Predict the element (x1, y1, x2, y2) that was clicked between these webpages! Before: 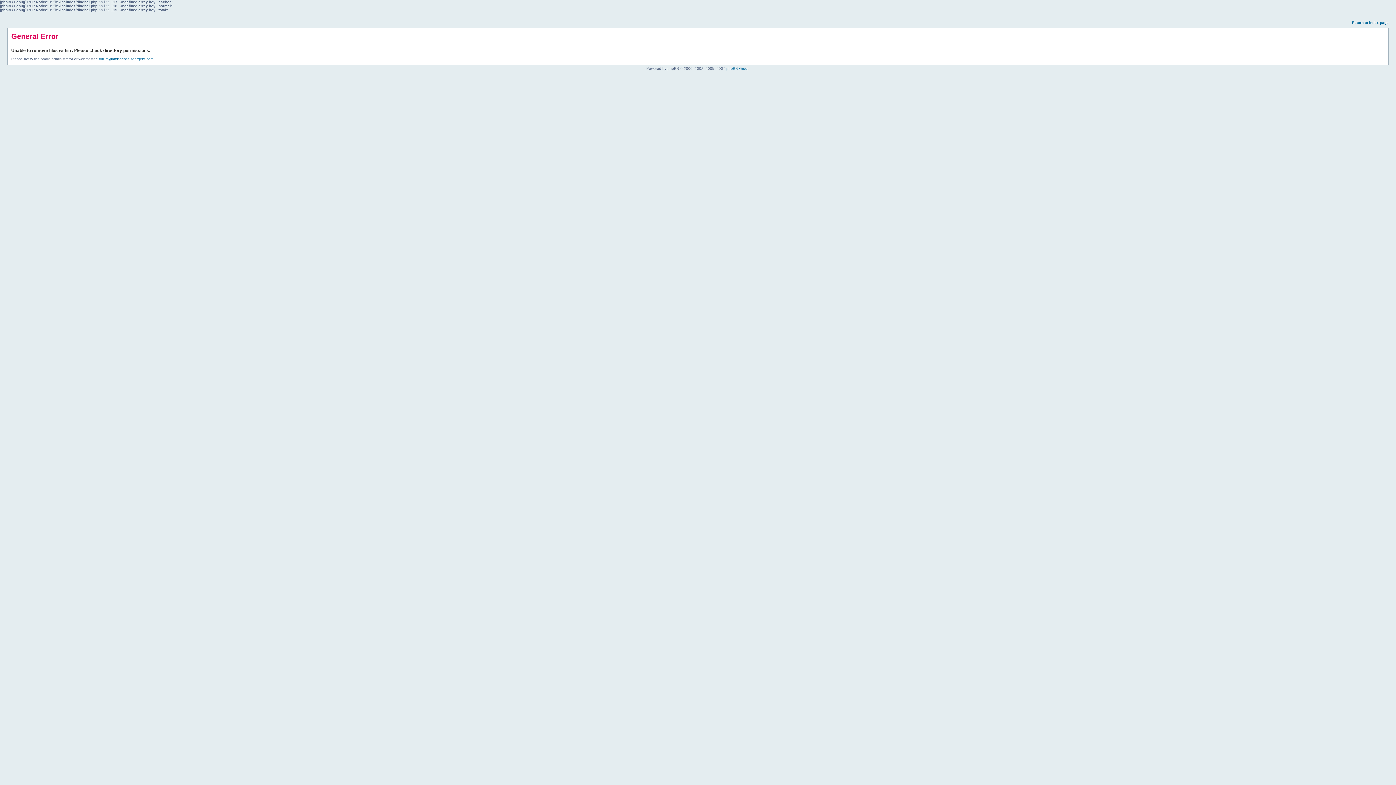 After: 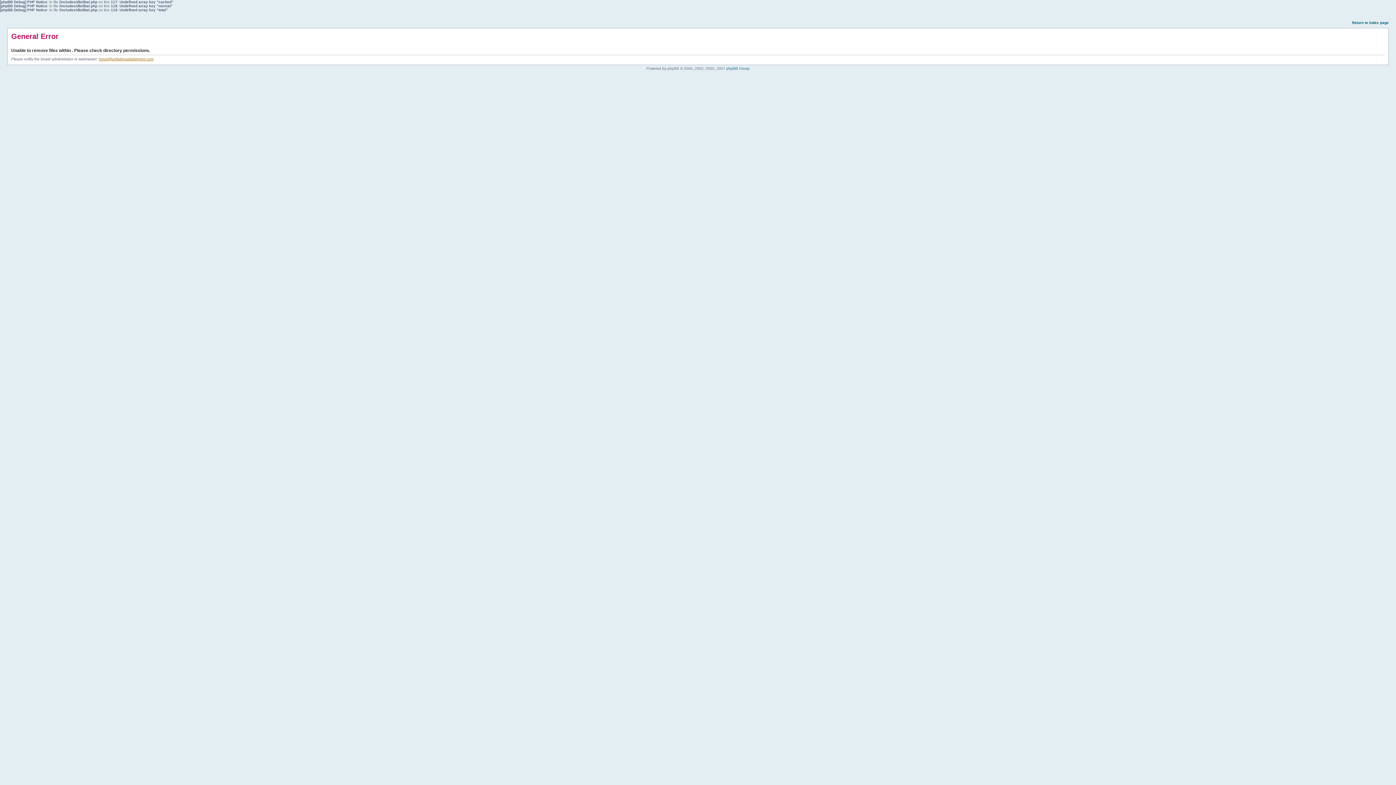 Action: label: forum@amisdesselsdargent.com bbox: (98, 57, 153, 61)